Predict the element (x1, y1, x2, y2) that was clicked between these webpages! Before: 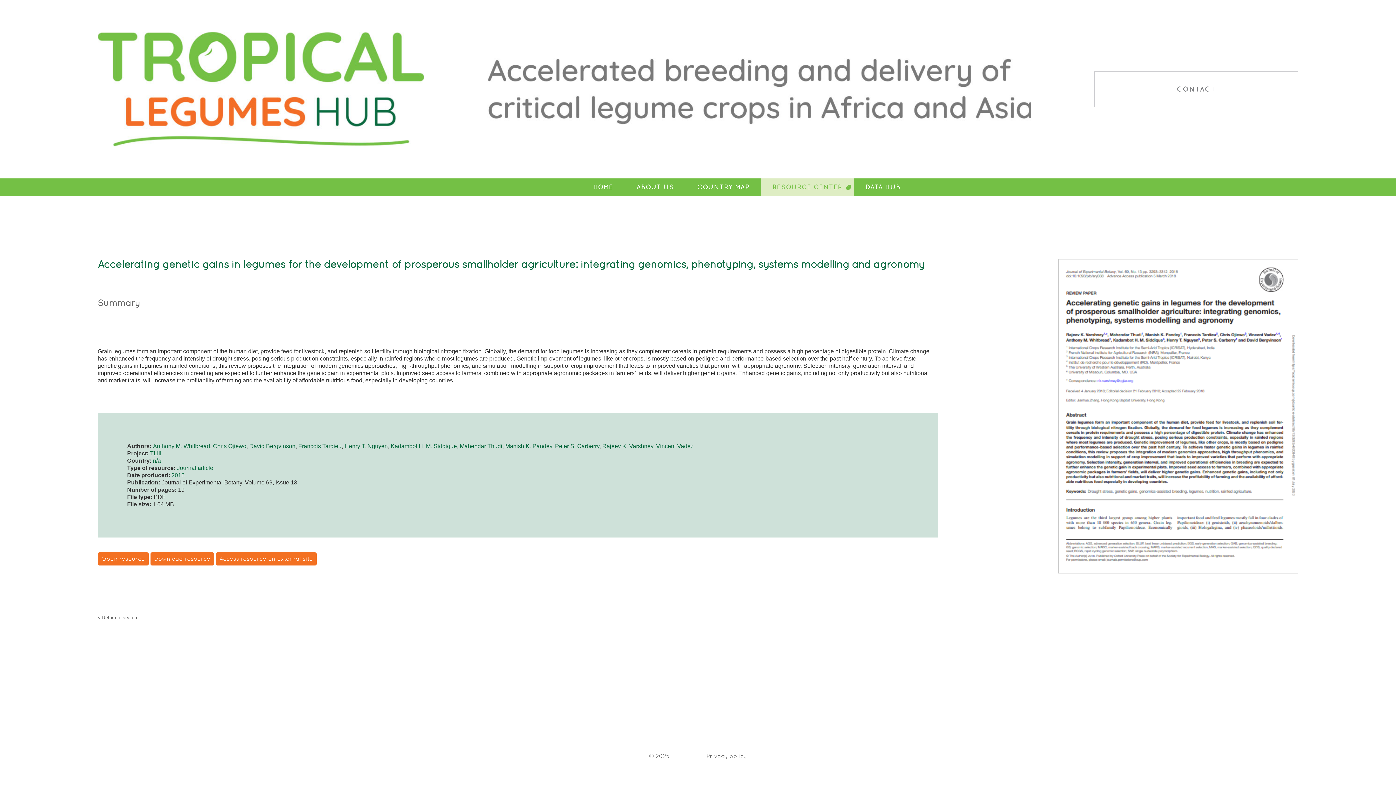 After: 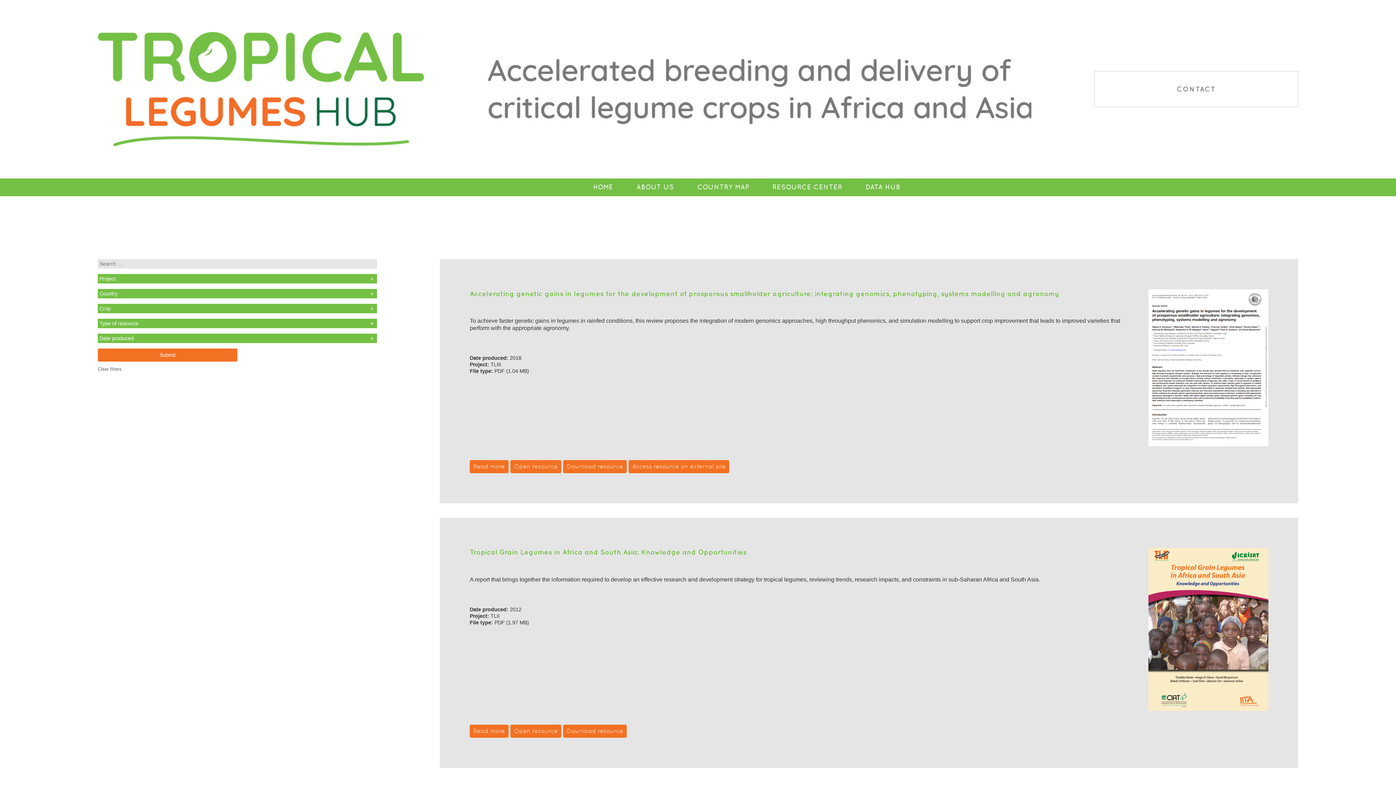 Action: bbox: (249, 443, 295, 449) label: David Bergvinson